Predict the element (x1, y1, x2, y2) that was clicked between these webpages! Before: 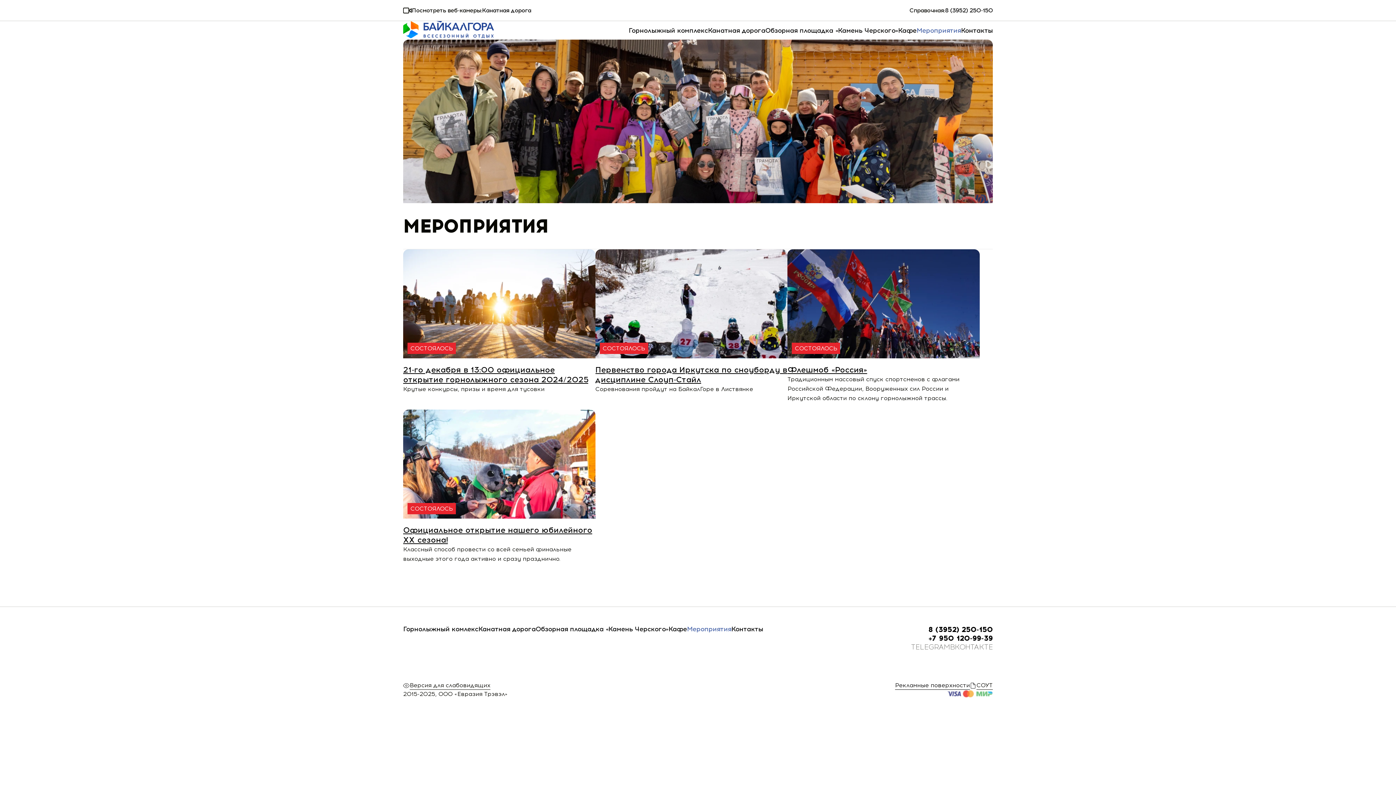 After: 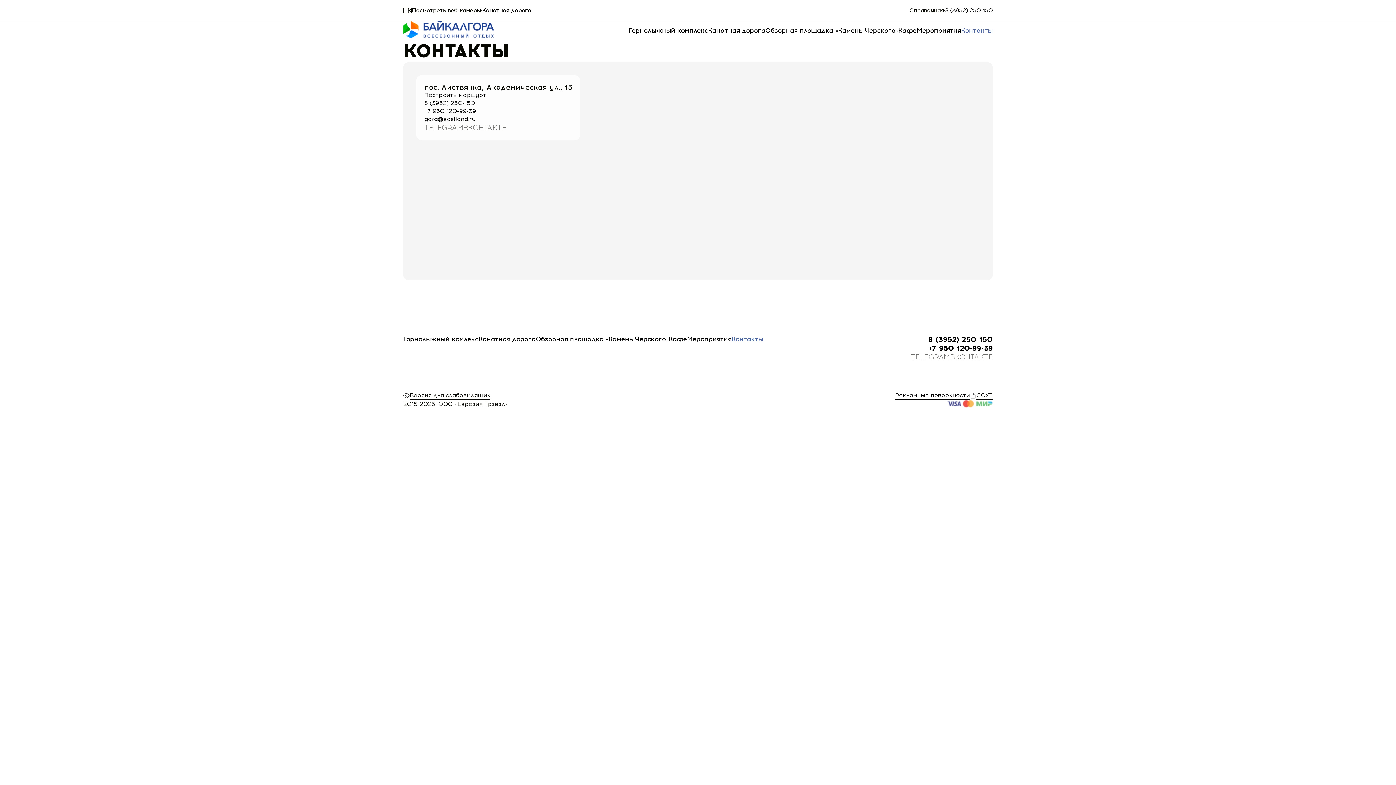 Action: bbox: (961, 26, 993, 34) label: Контакты